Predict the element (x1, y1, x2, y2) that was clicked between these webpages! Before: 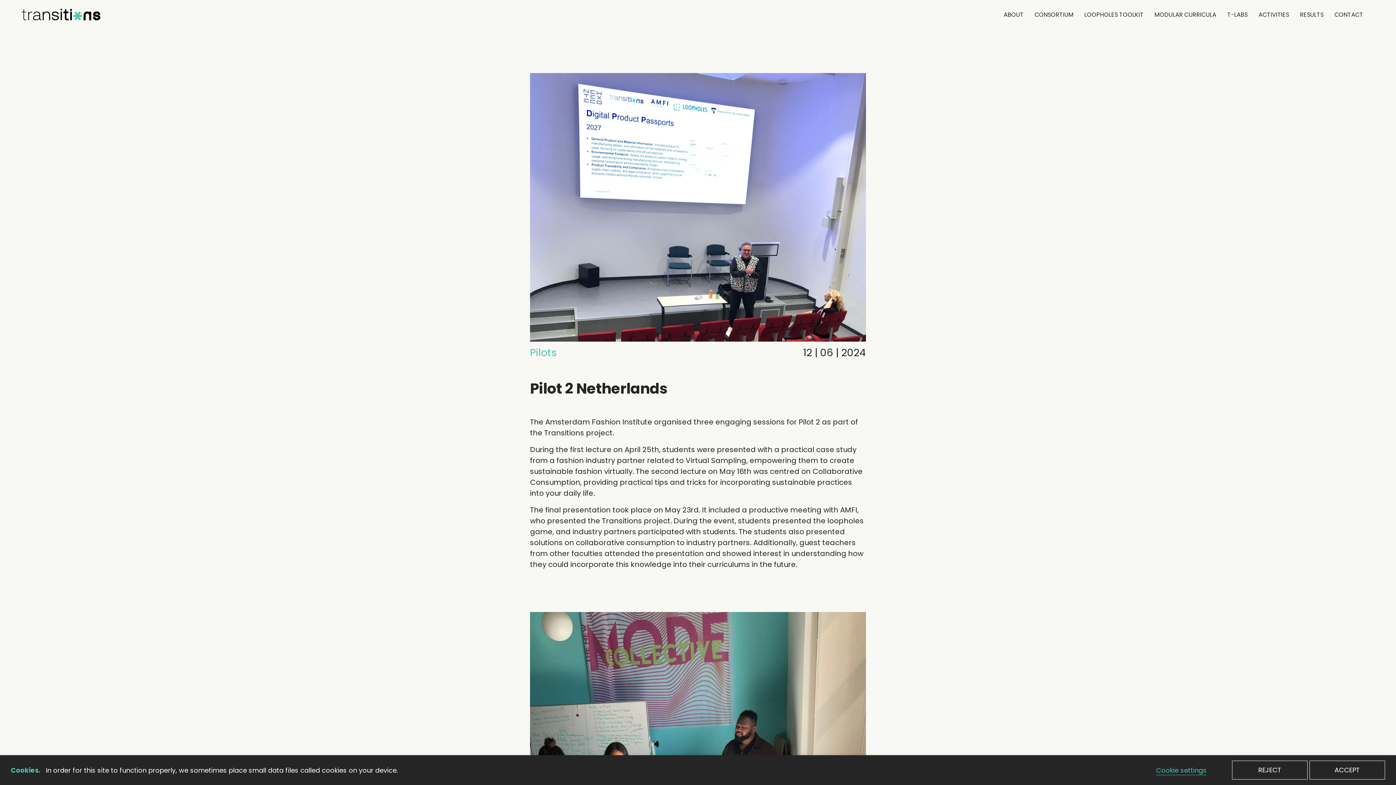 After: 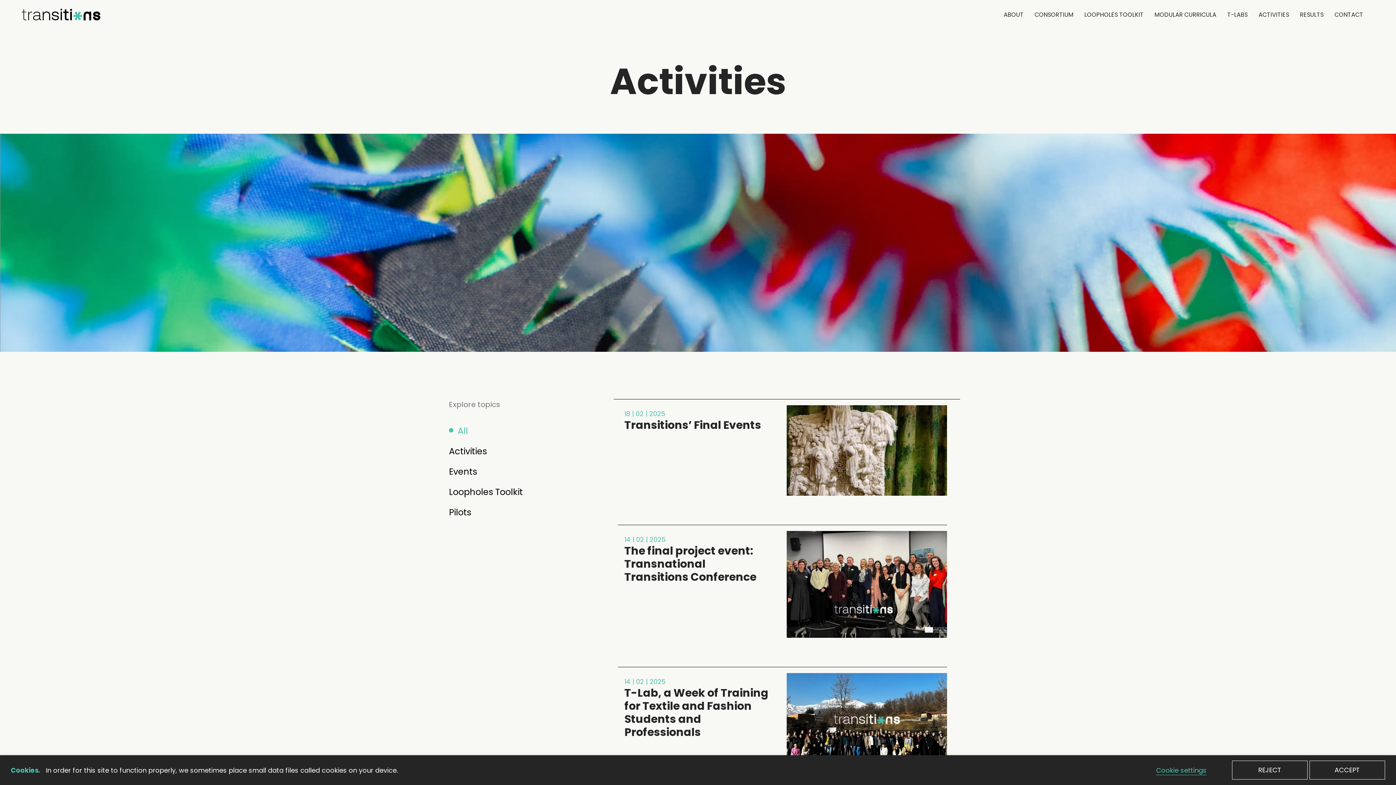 Action: bbox: (1258, 10, 1289, 18) label: ACTIVITIES